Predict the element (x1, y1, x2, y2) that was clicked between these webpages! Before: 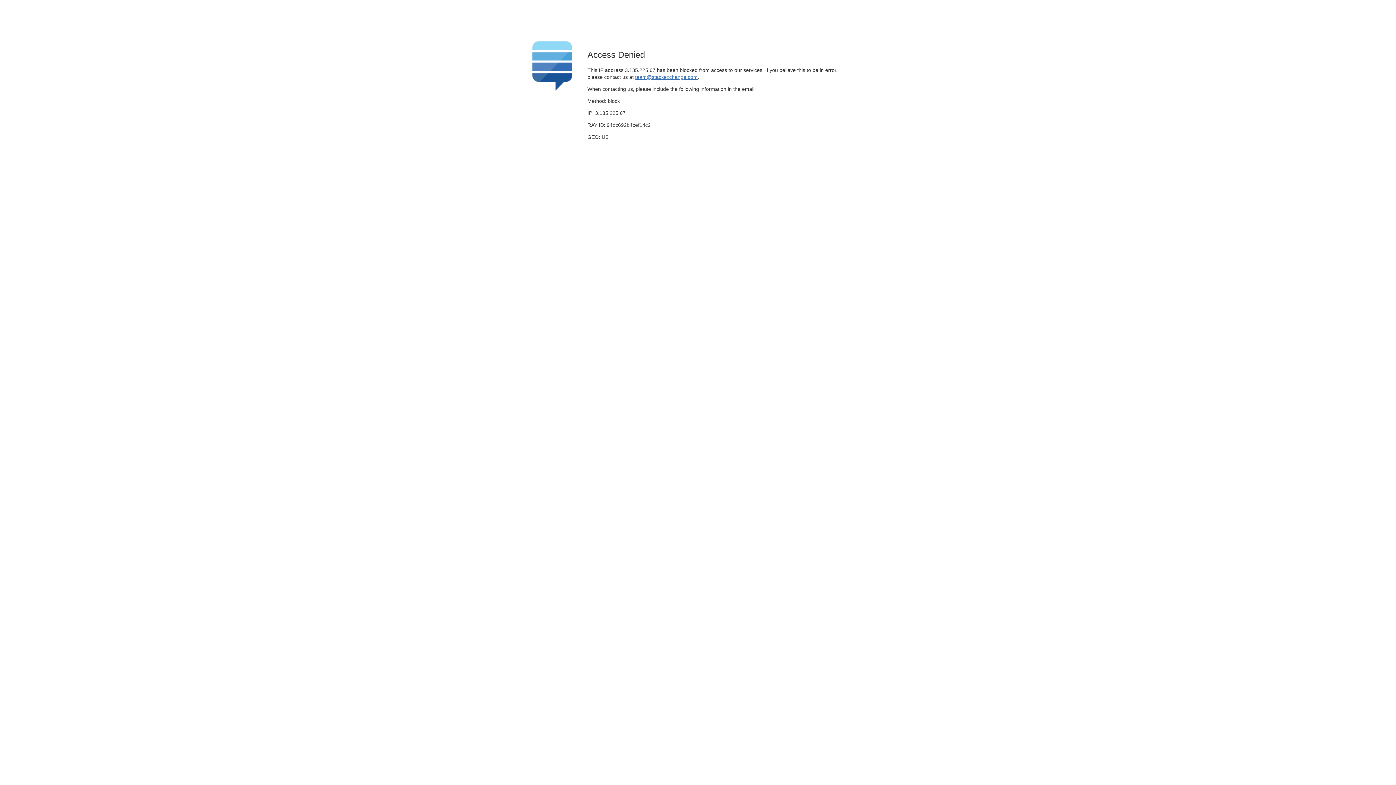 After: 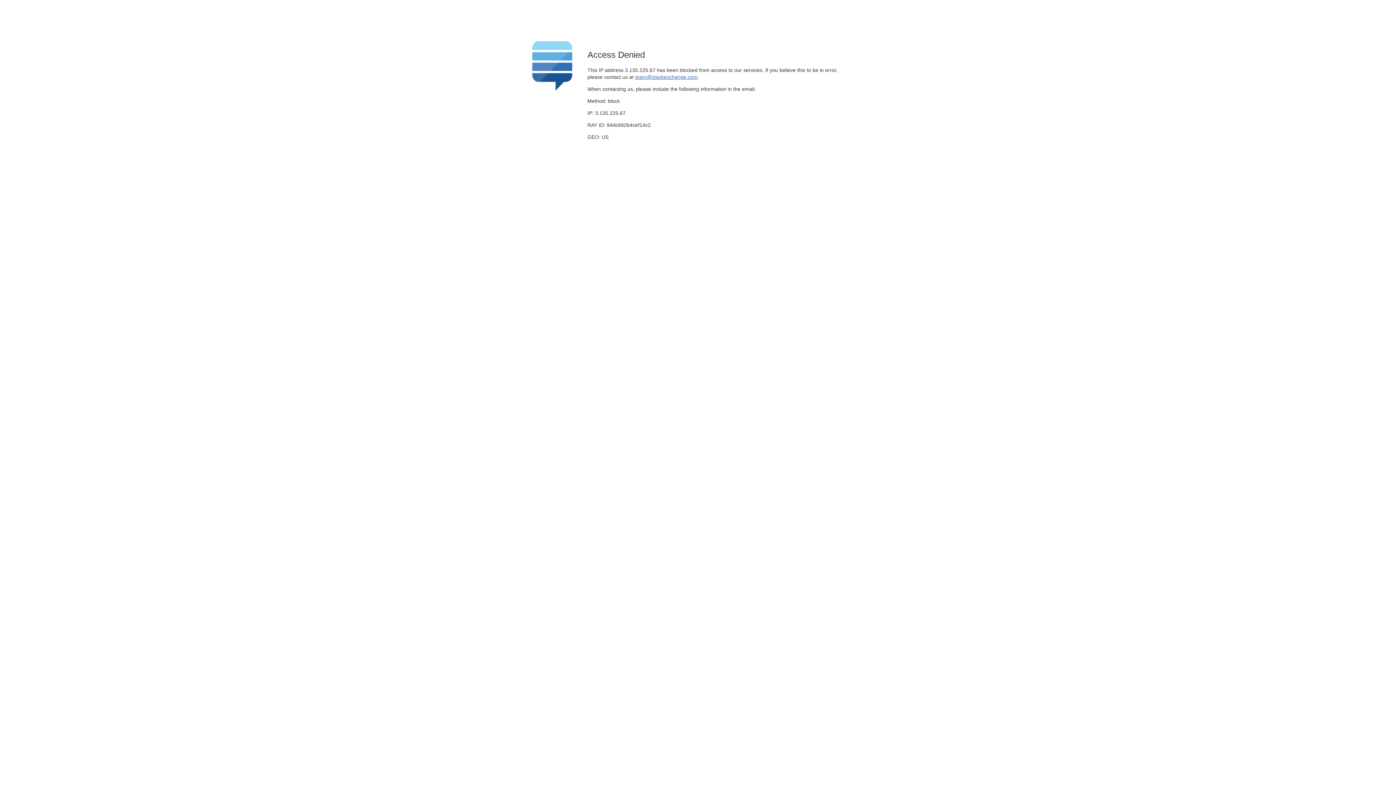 Action: label: team@stackexchange.com bbox: (635, 74, 697, 79)